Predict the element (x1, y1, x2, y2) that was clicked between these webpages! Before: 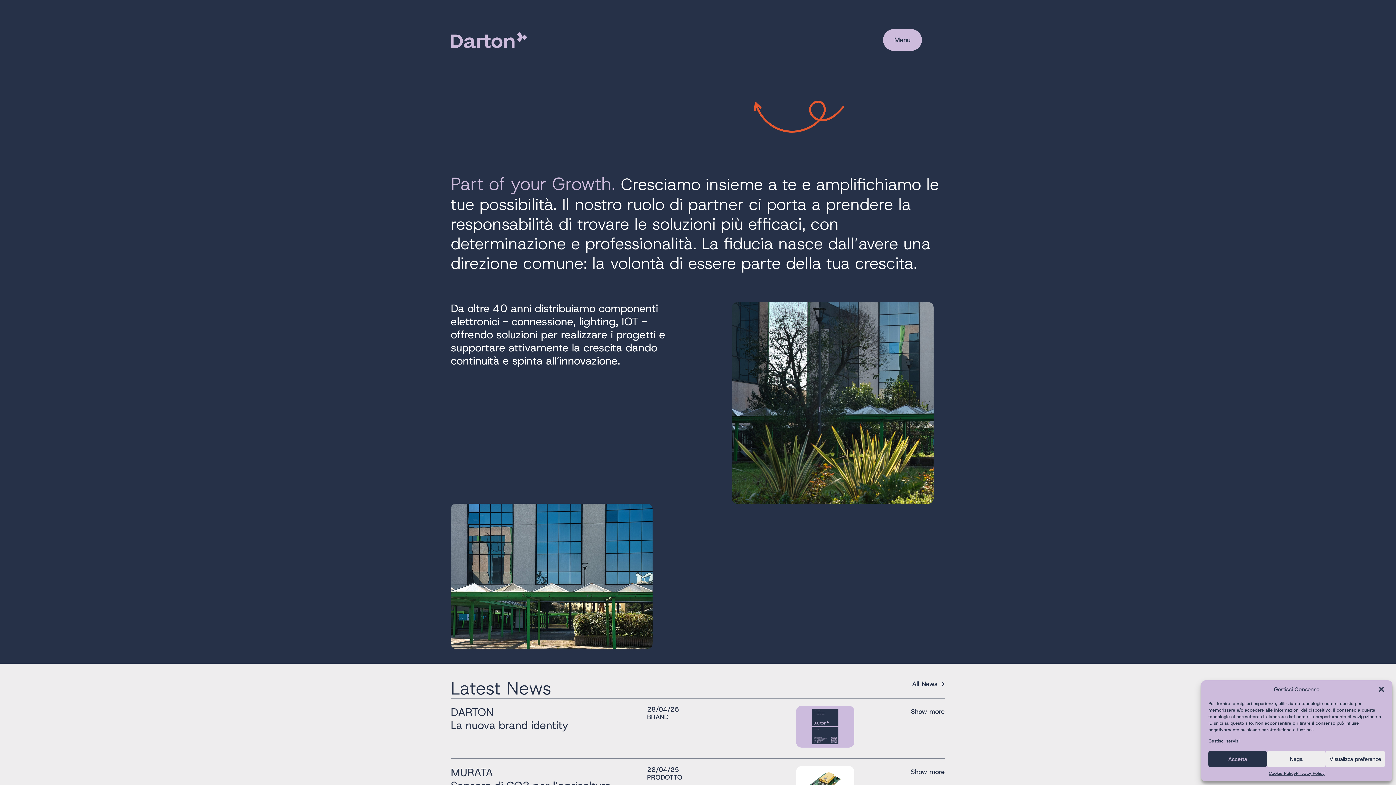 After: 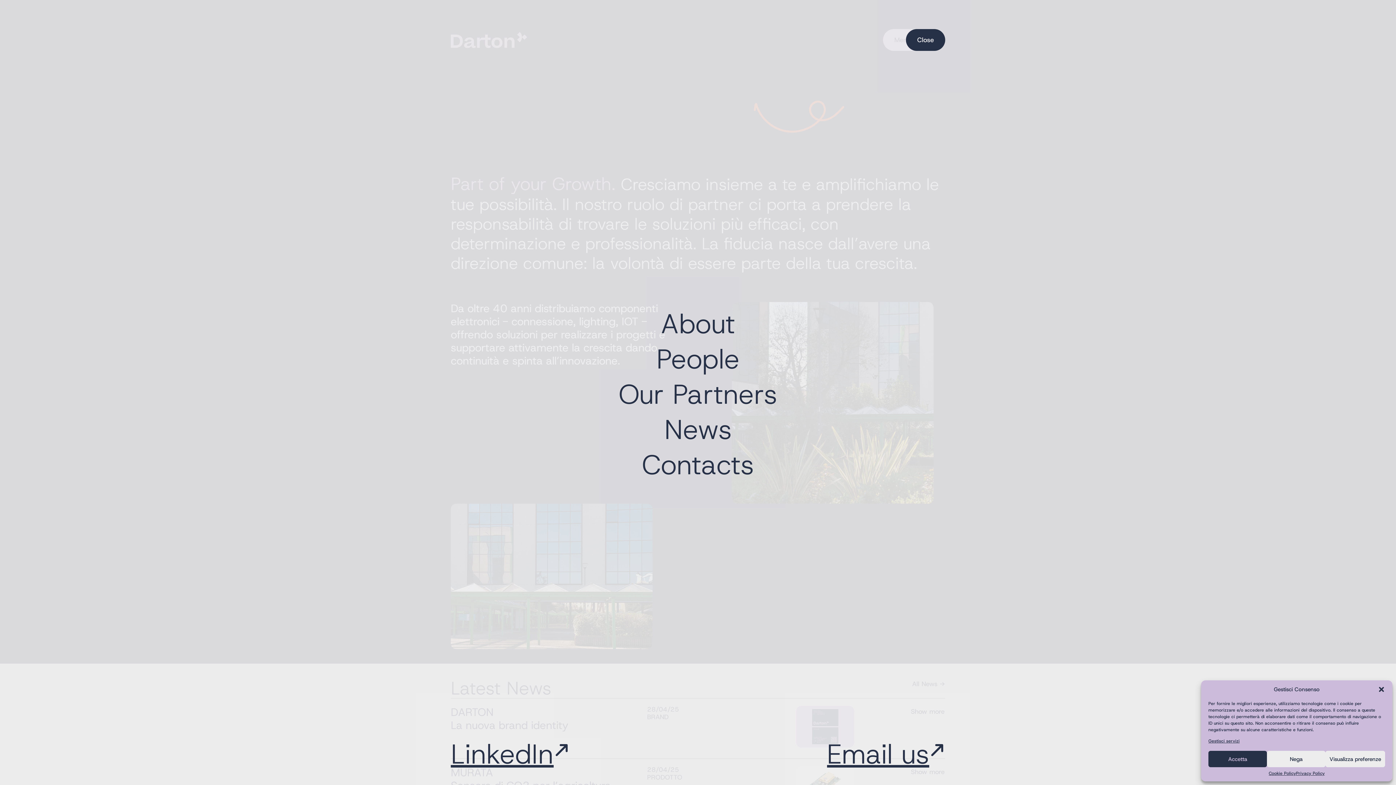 Action: bbox: (883, 29, 922, 50) label: Menu